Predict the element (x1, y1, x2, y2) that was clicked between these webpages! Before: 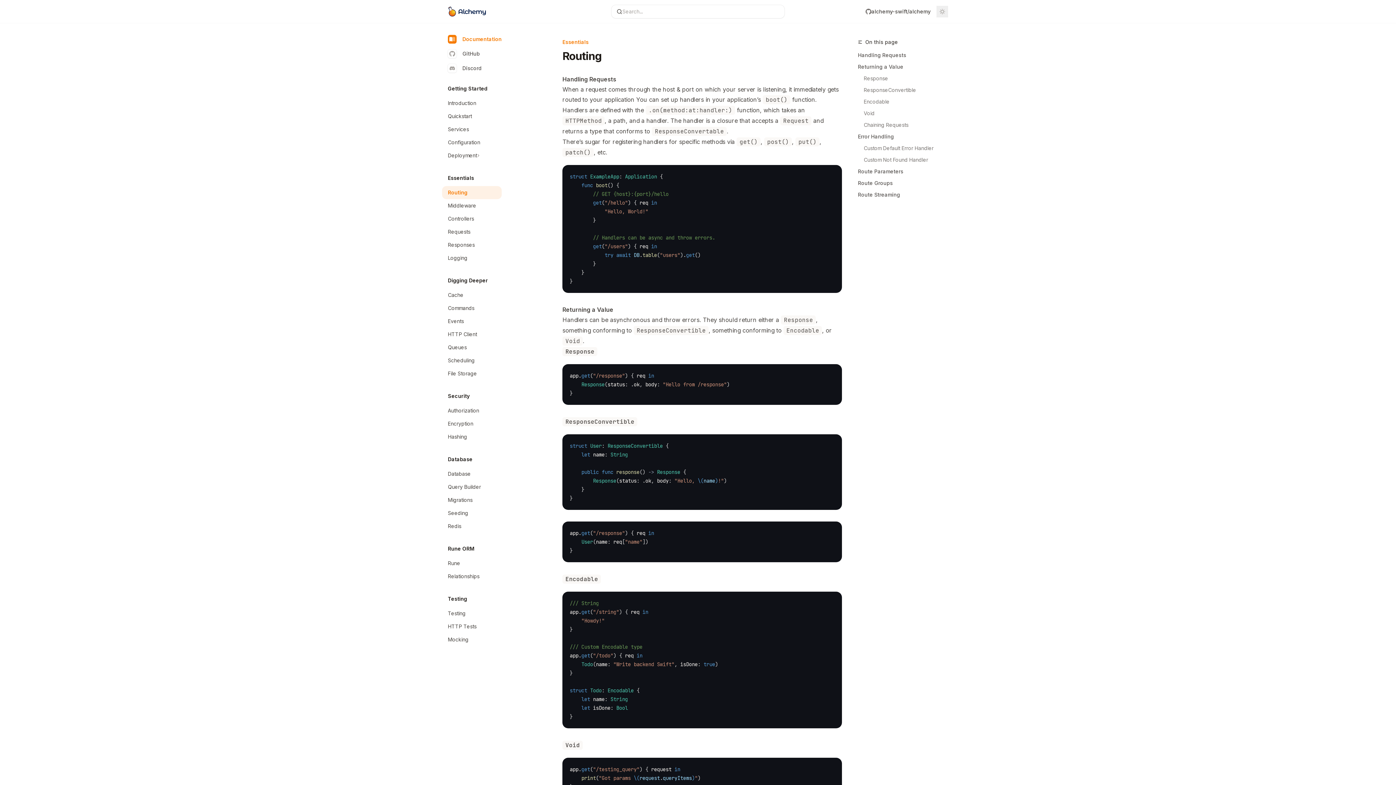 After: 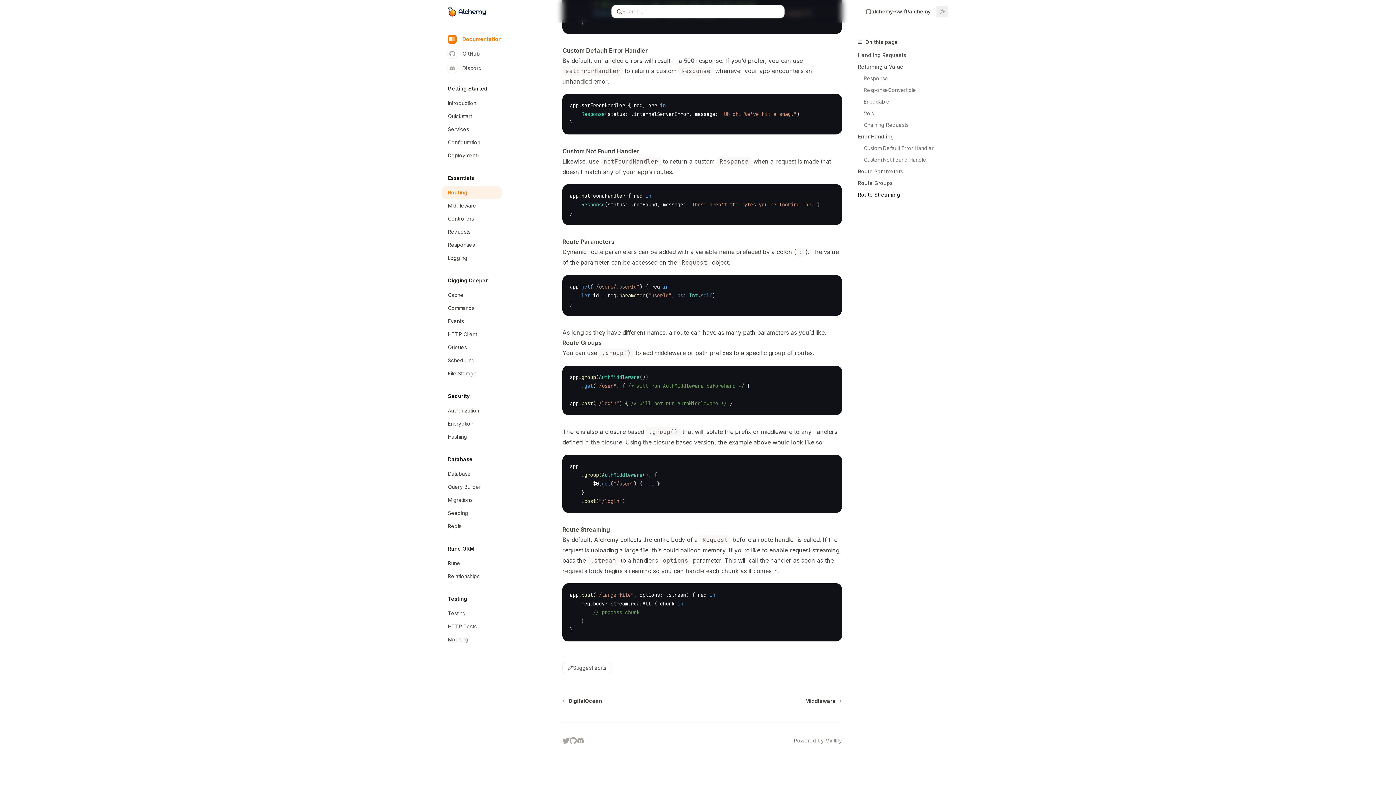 Action: label: Route Streaming bbox: (858, 189, 954, 200)